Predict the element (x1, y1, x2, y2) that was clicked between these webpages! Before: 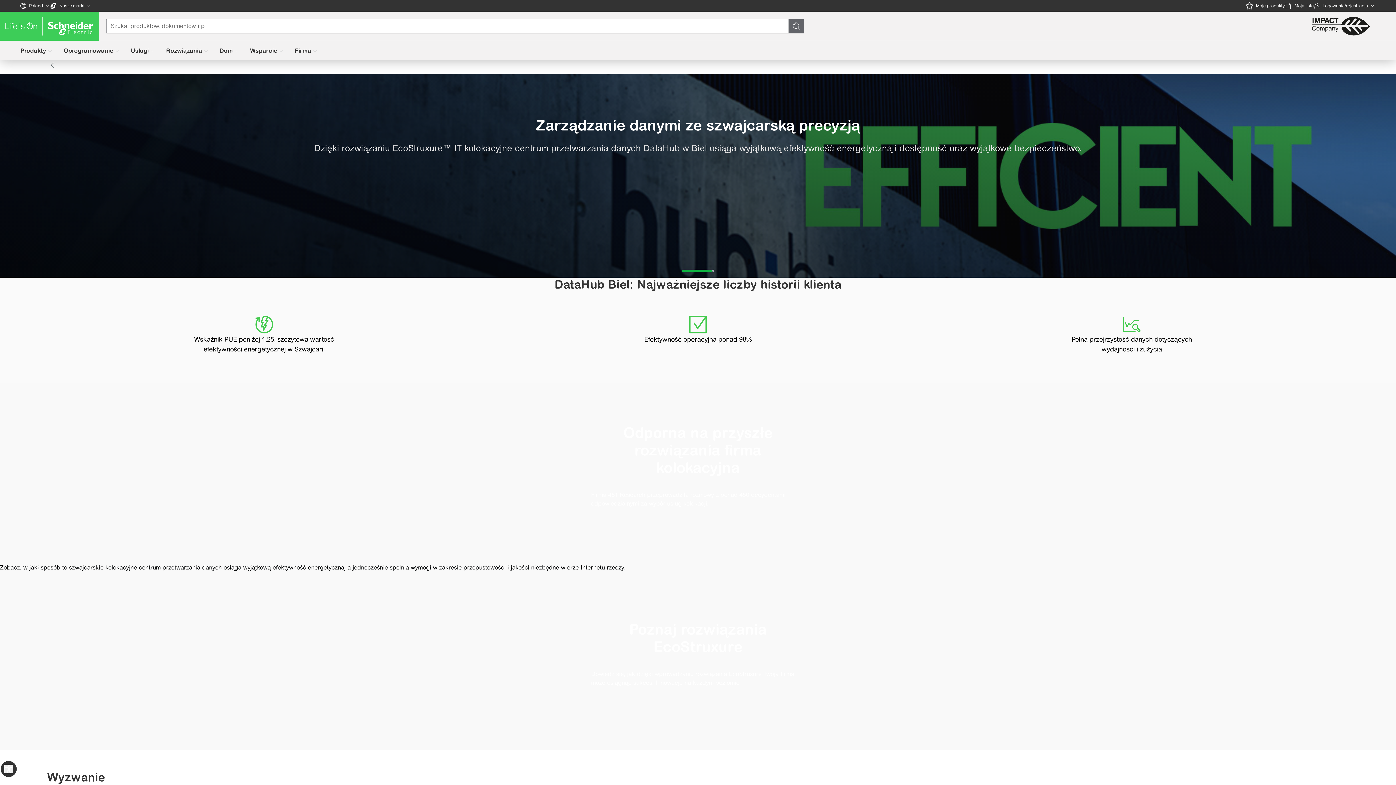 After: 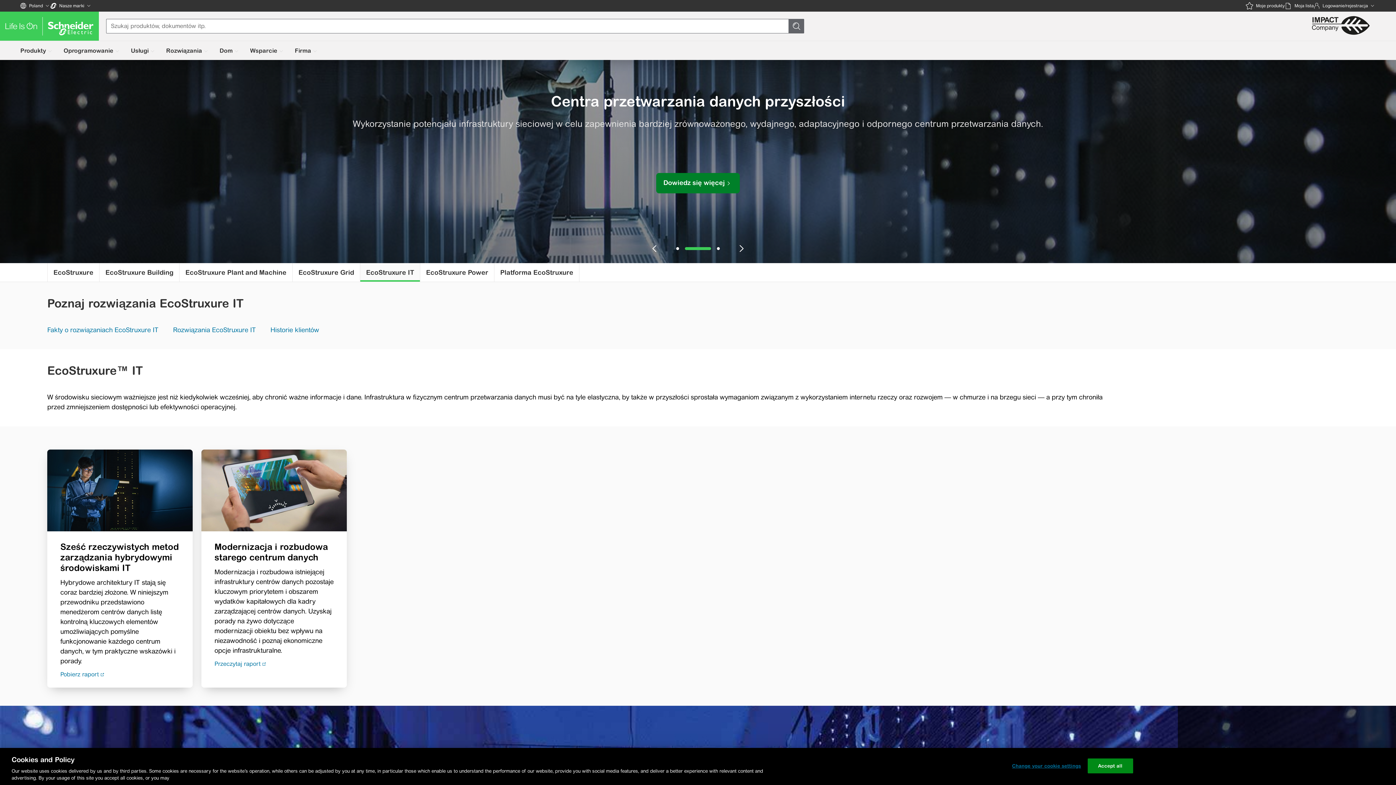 Action: label: Dowiedz się więcej bbox: (0, 572, 1396, 736)